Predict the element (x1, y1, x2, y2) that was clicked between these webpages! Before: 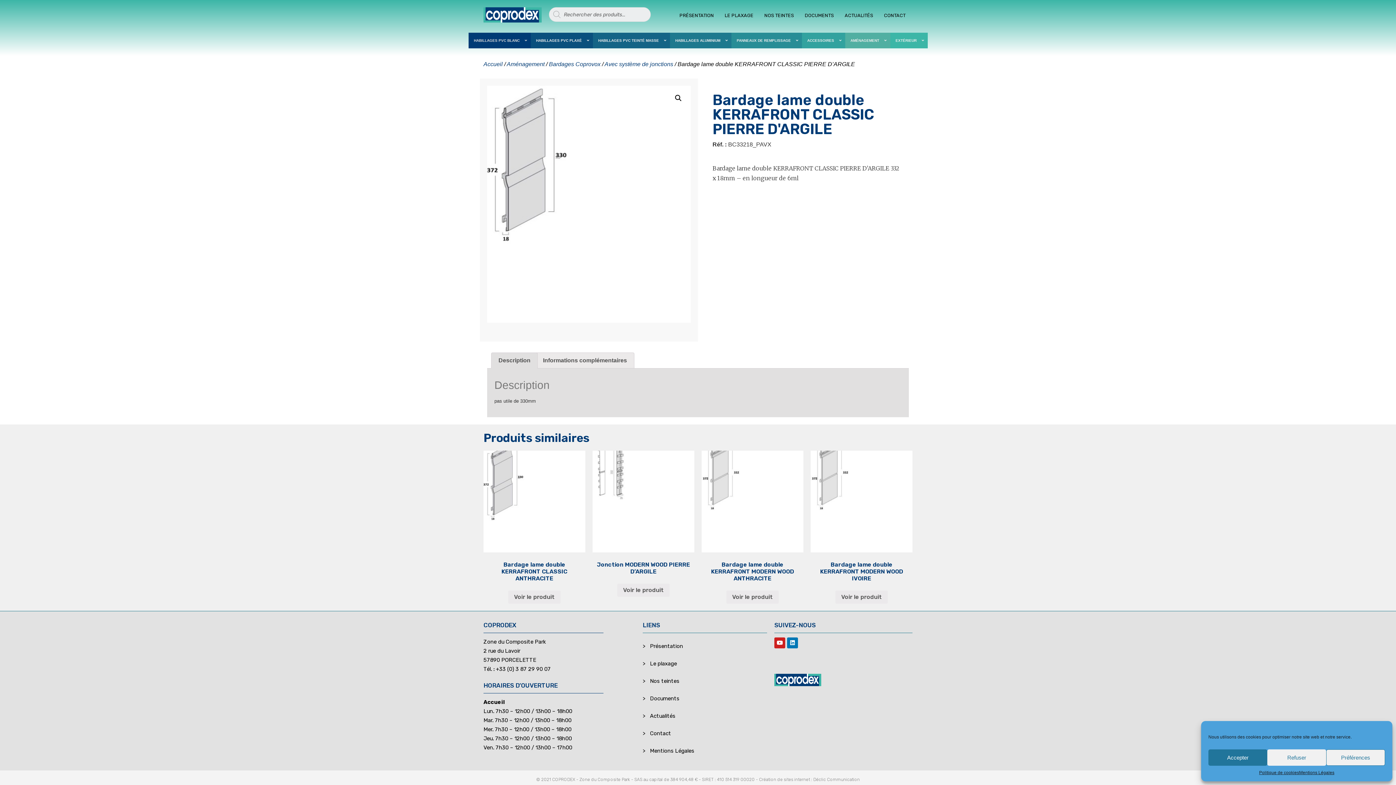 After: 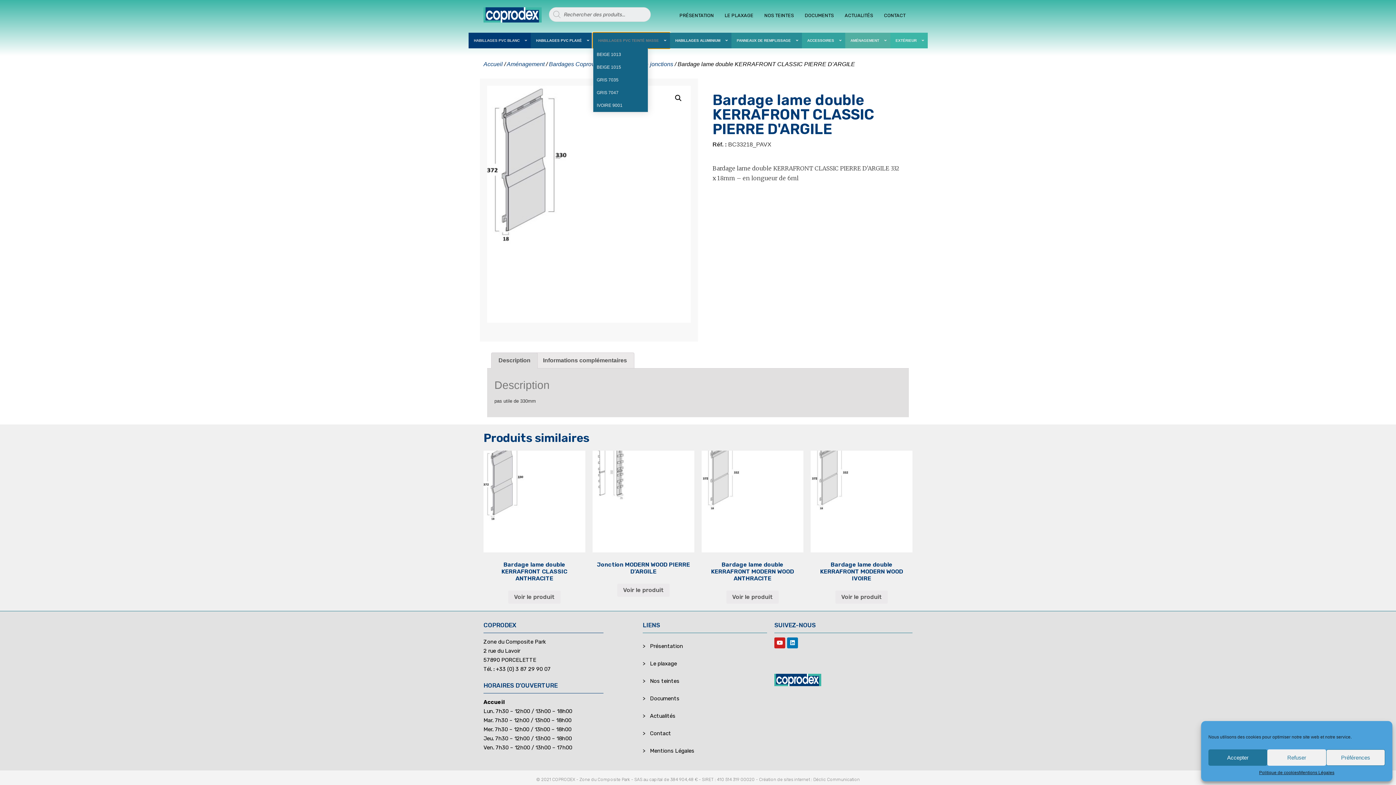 Action: label: HABILLAGES PVC TEINTÉ MASSE bbox: (592, 32, 670, 48)